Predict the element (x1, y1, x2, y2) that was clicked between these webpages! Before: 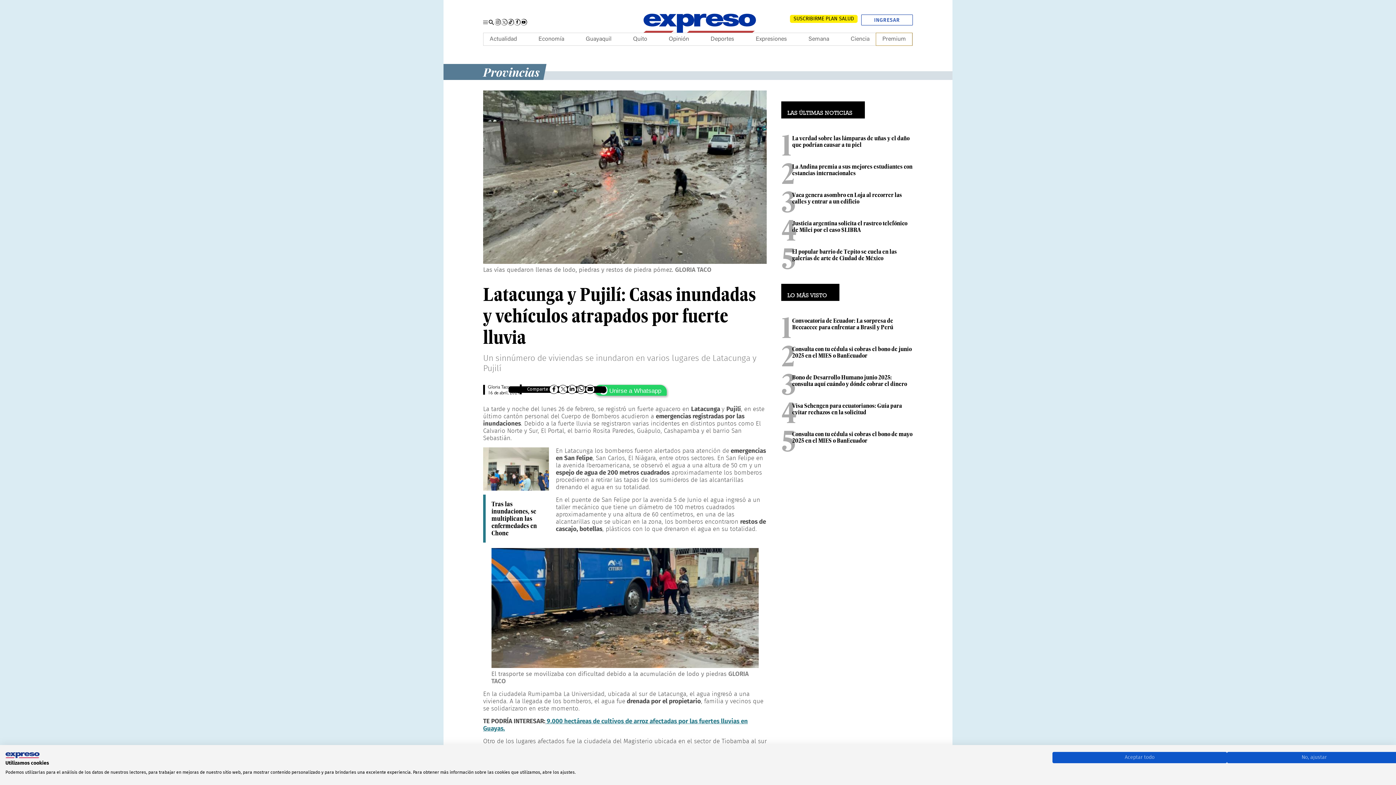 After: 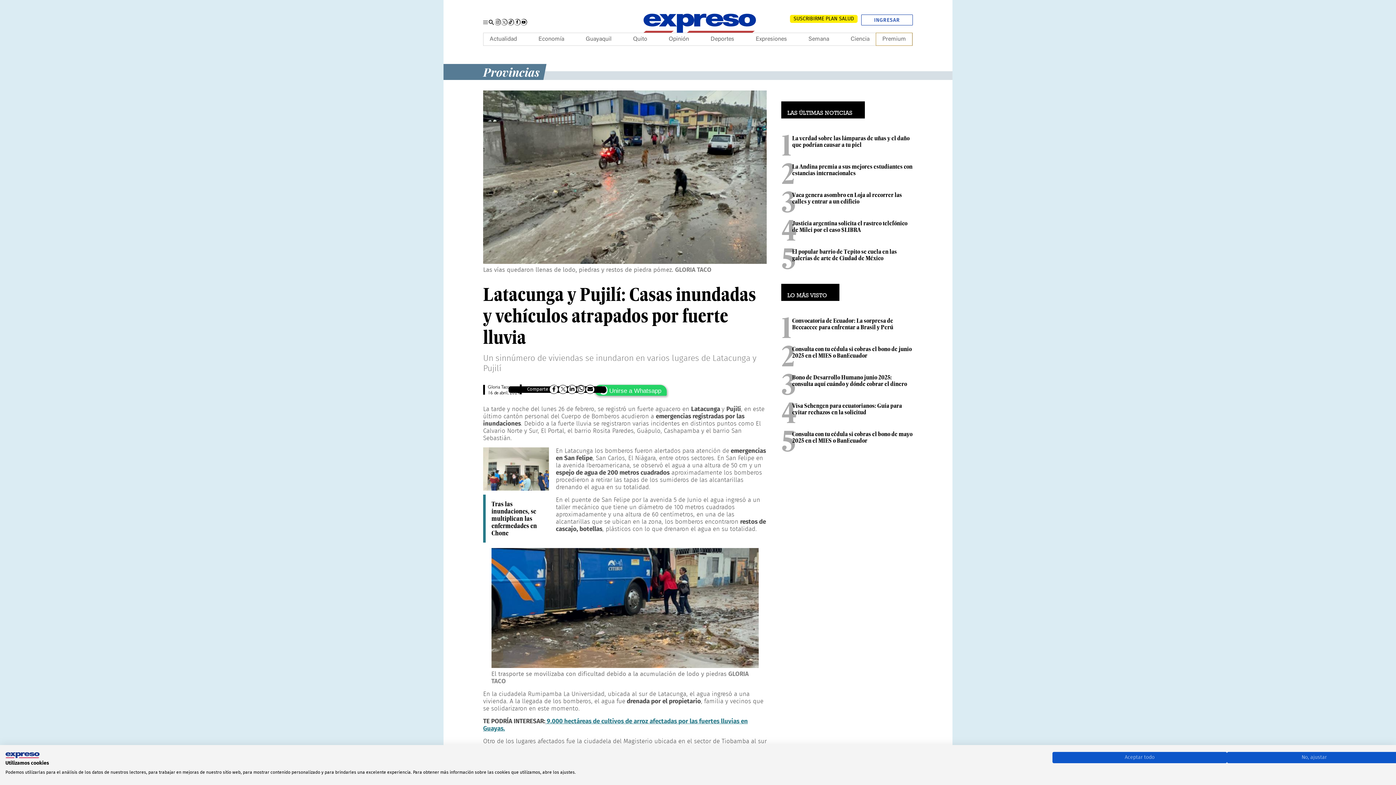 Action: bbox: (569, 385, 574, 393)